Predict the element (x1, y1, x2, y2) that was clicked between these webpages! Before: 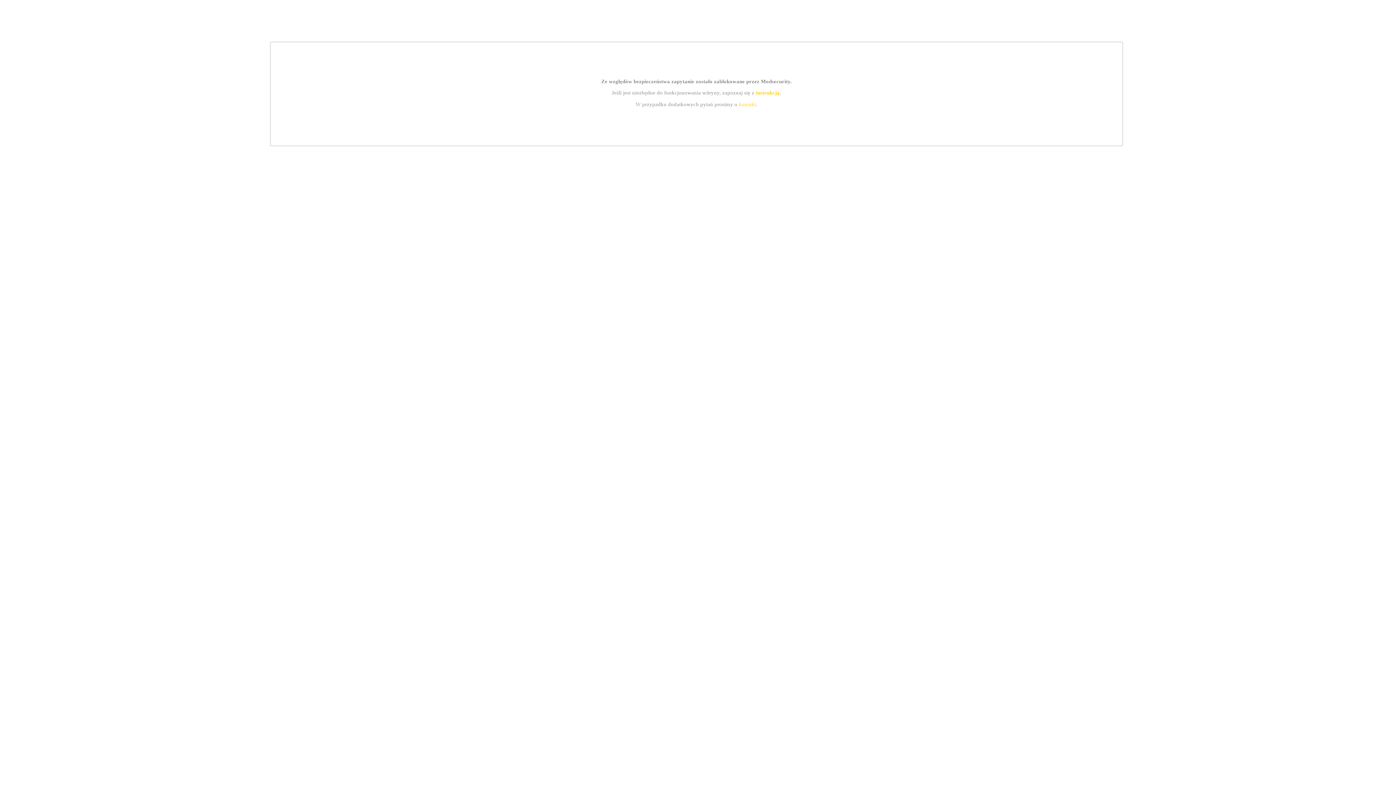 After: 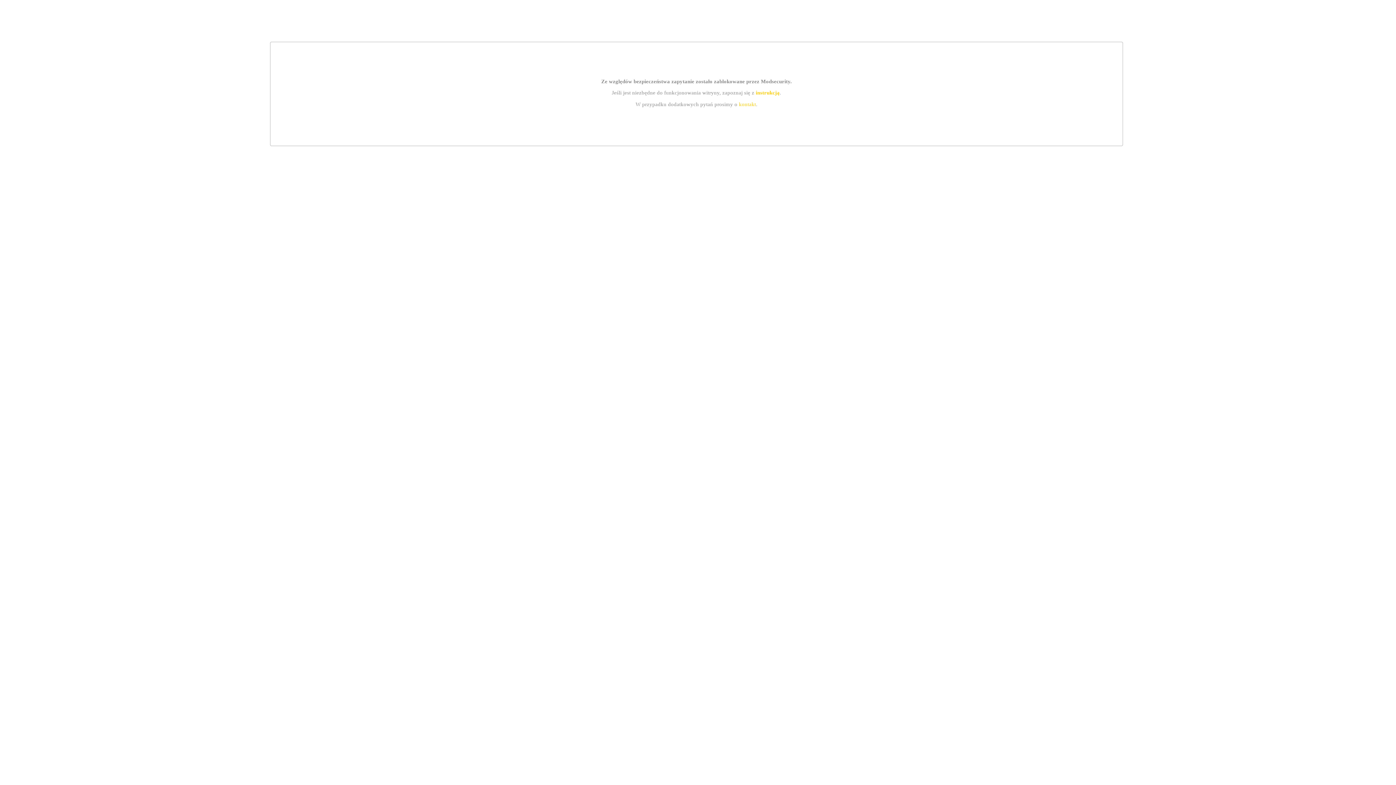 Action: bbox: (755, 89, 779, 95) label: instrukcją